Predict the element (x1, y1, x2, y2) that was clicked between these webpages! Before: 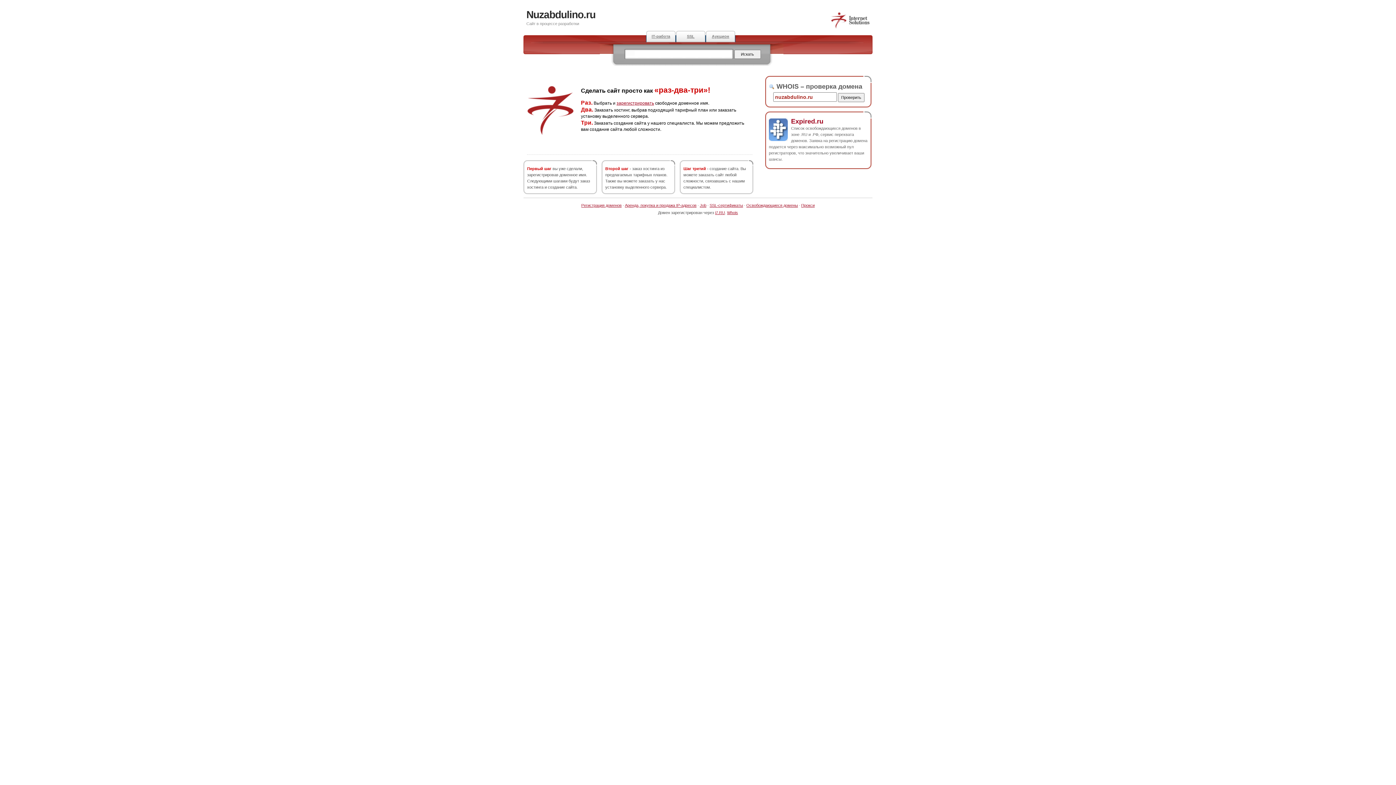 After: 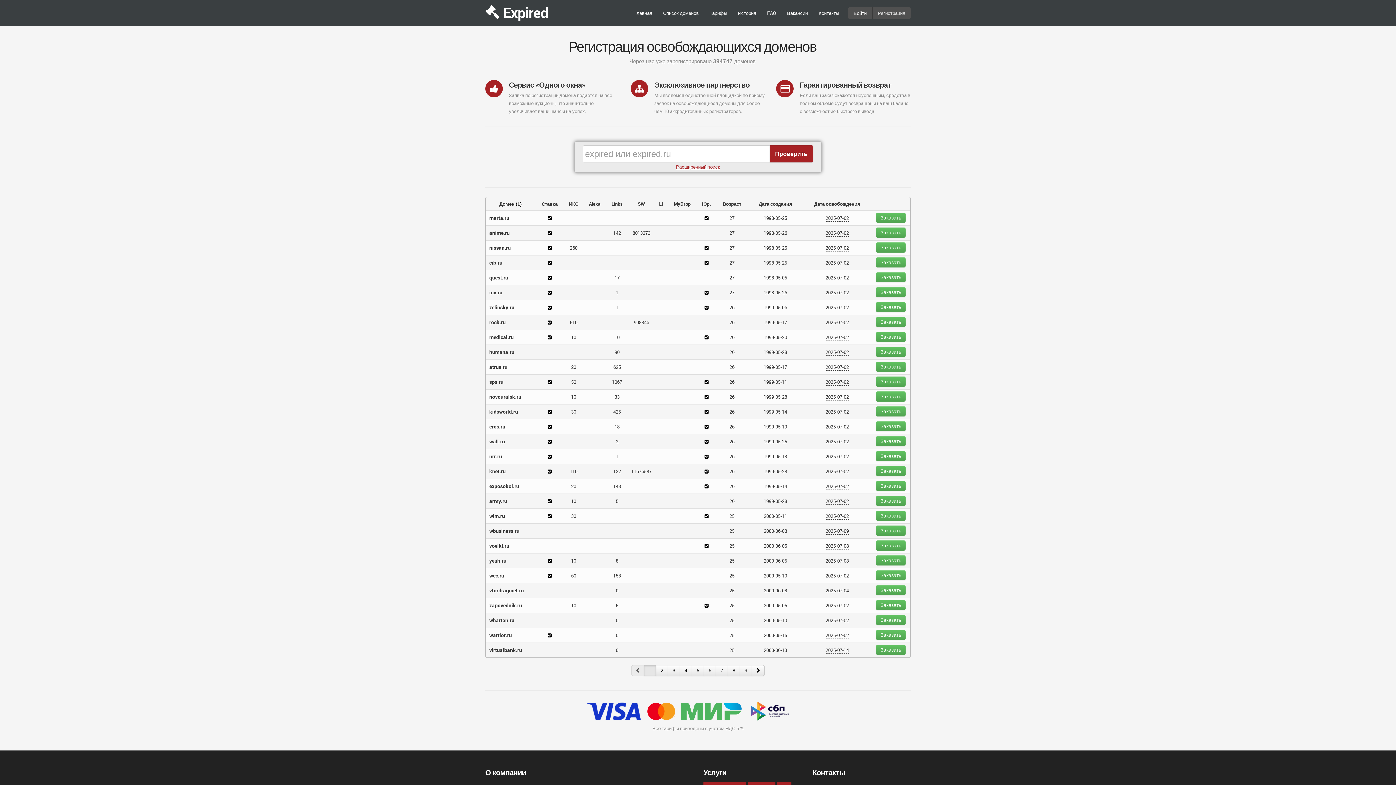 Action: label: Аукцион bbox: (705, 30, 735, 42)